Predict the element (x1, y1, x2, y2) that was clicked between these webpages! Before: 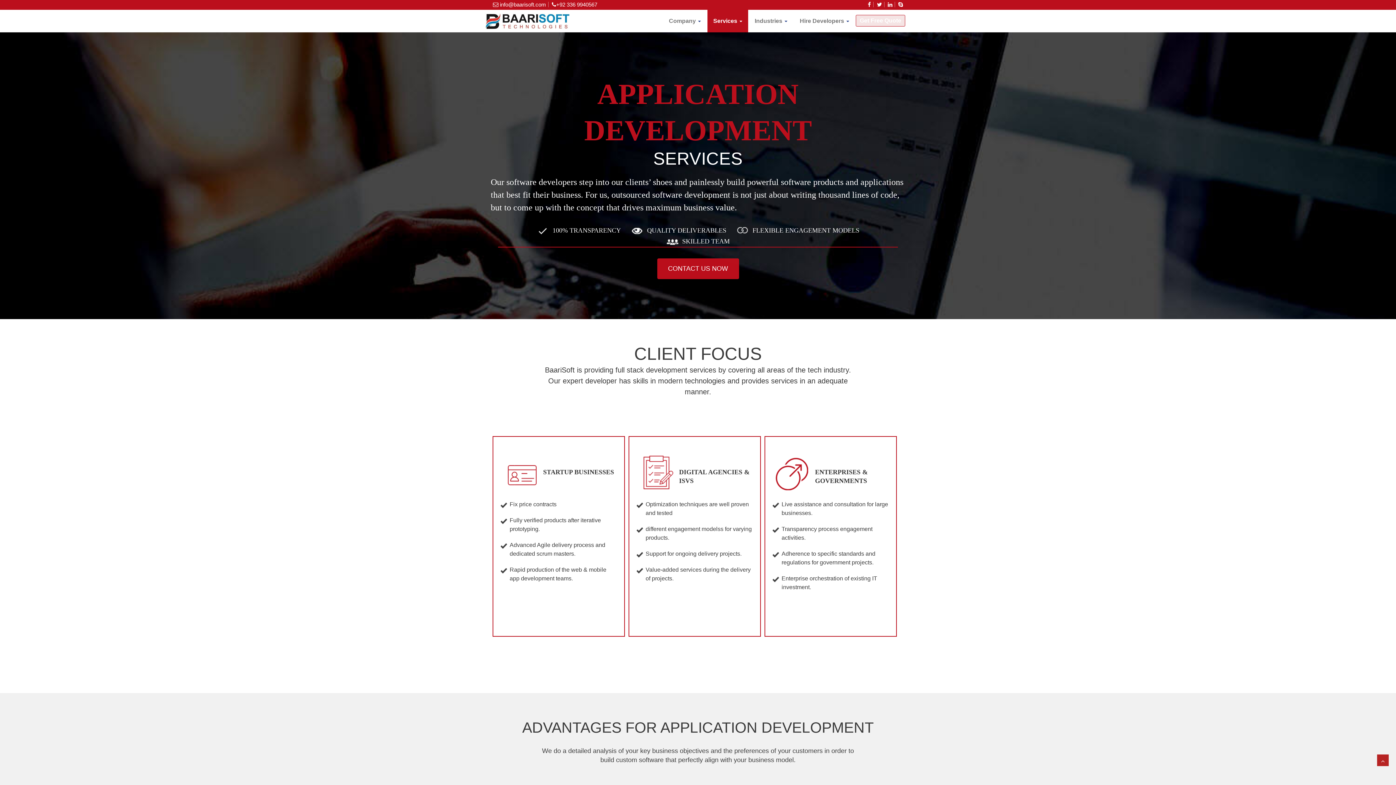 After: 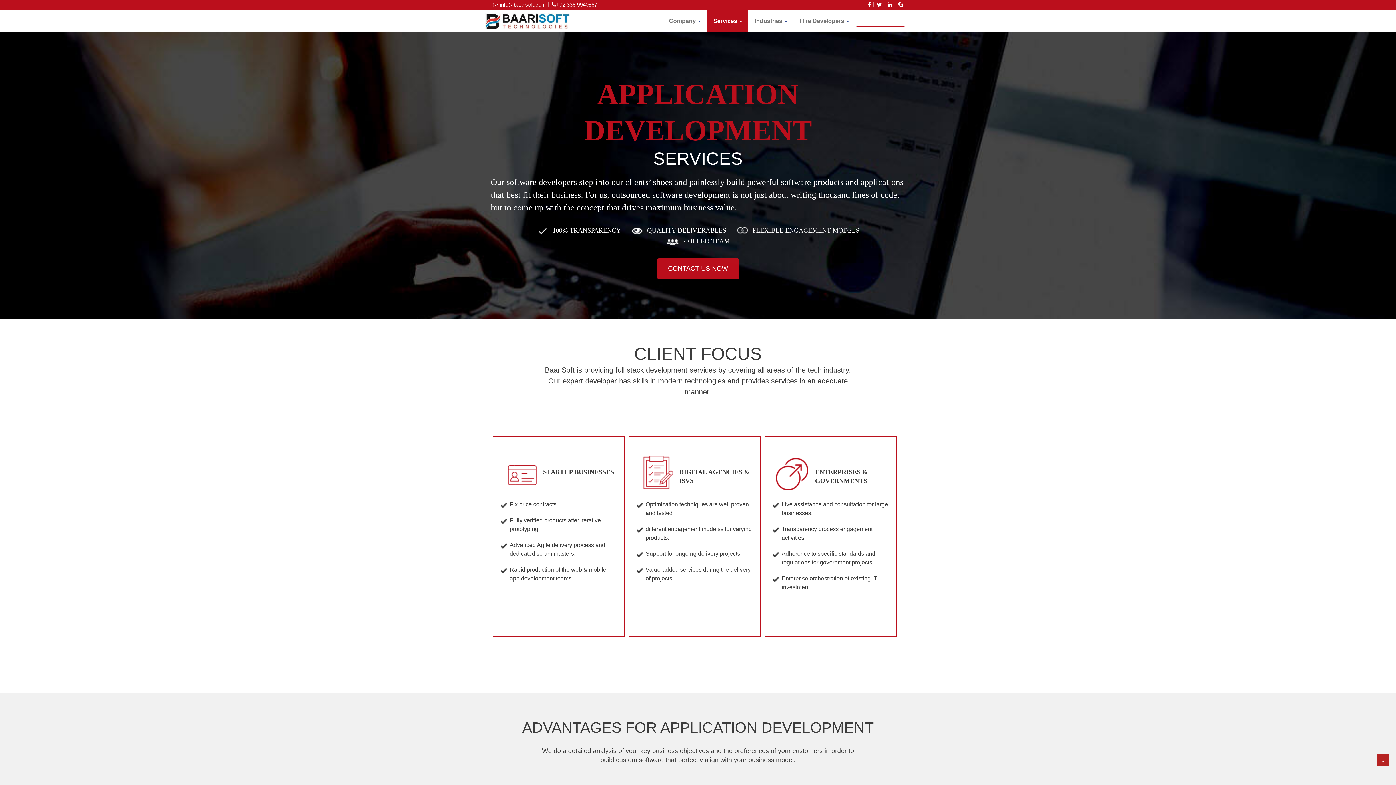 Action: bbox: (1377, 754, 1389, 766)